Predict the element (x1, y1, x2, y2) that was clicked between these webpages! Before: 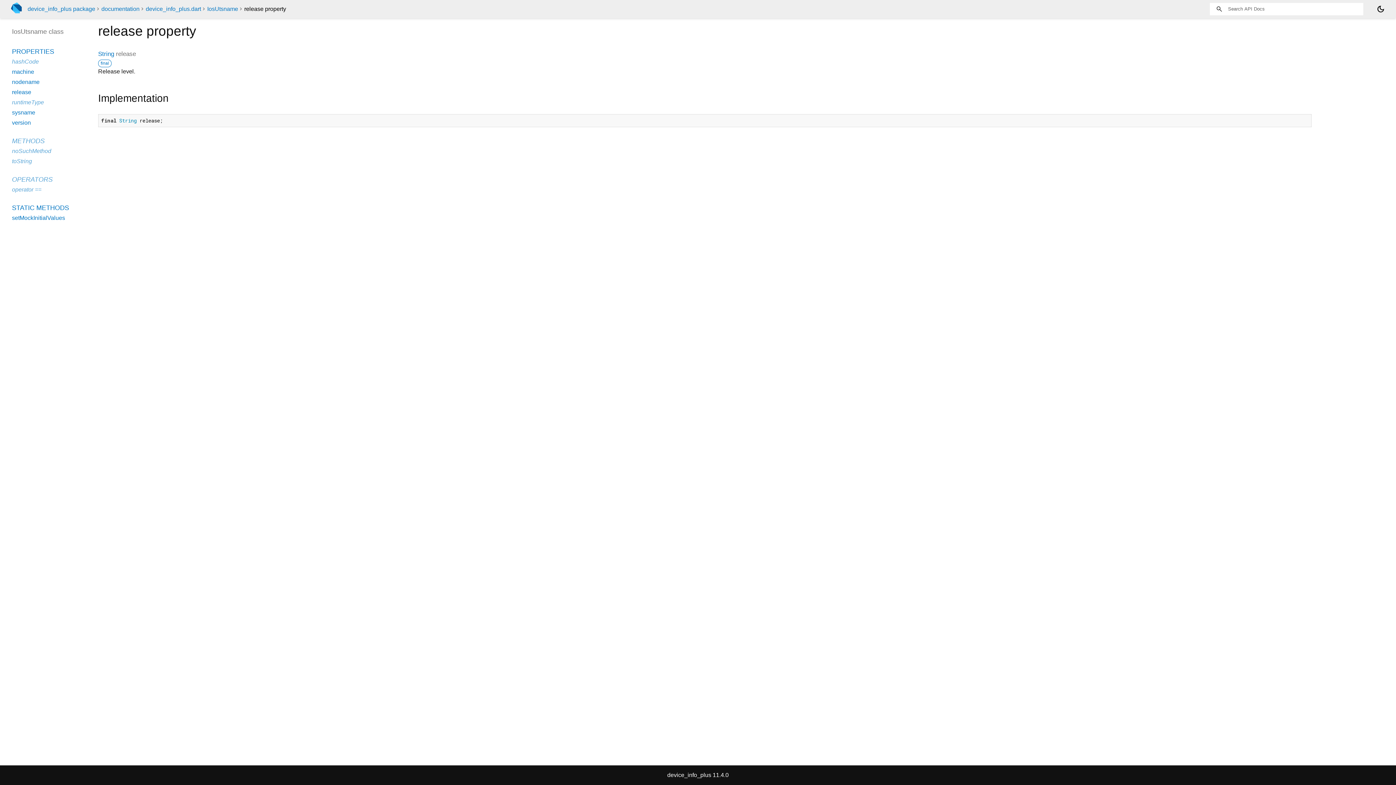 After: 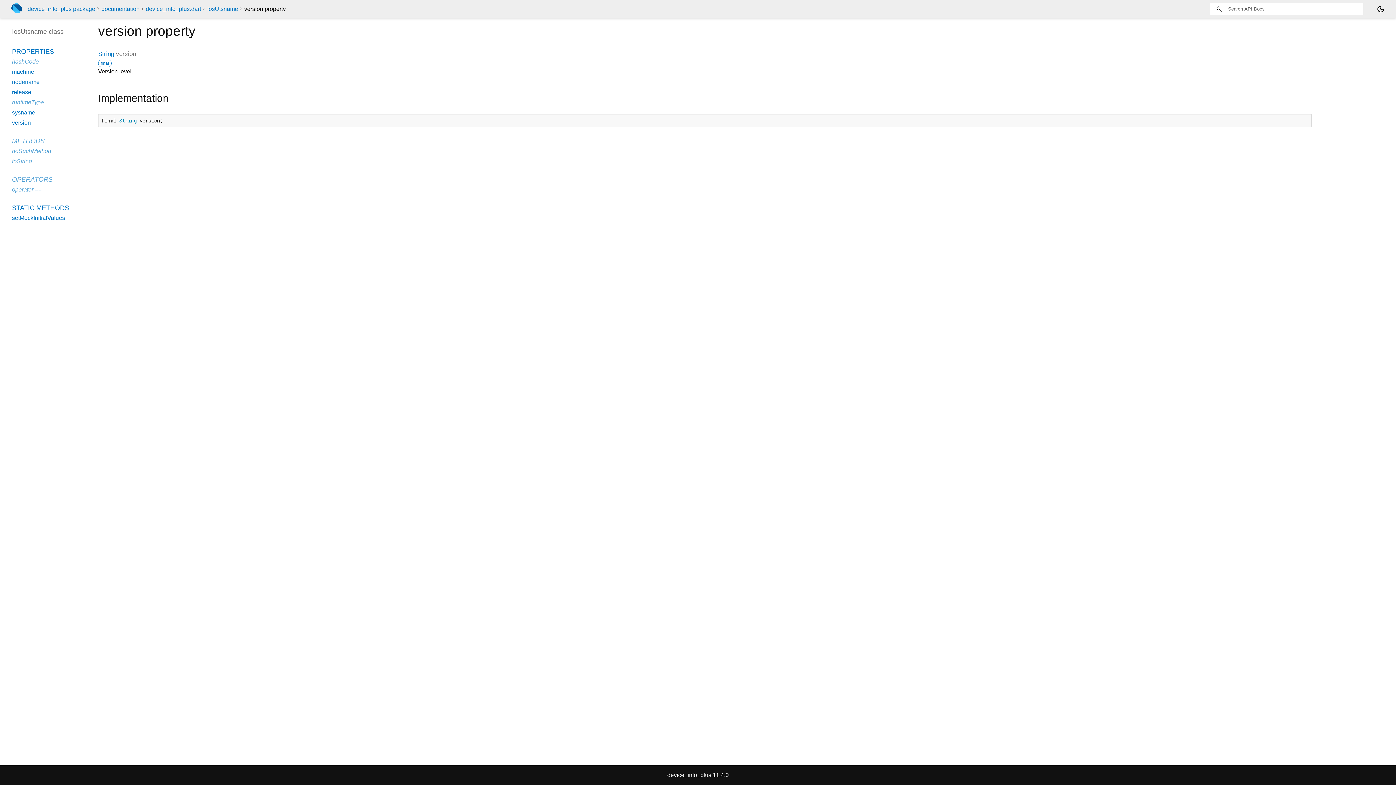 Action: label: version bbox: (12, 119, 30, 125)